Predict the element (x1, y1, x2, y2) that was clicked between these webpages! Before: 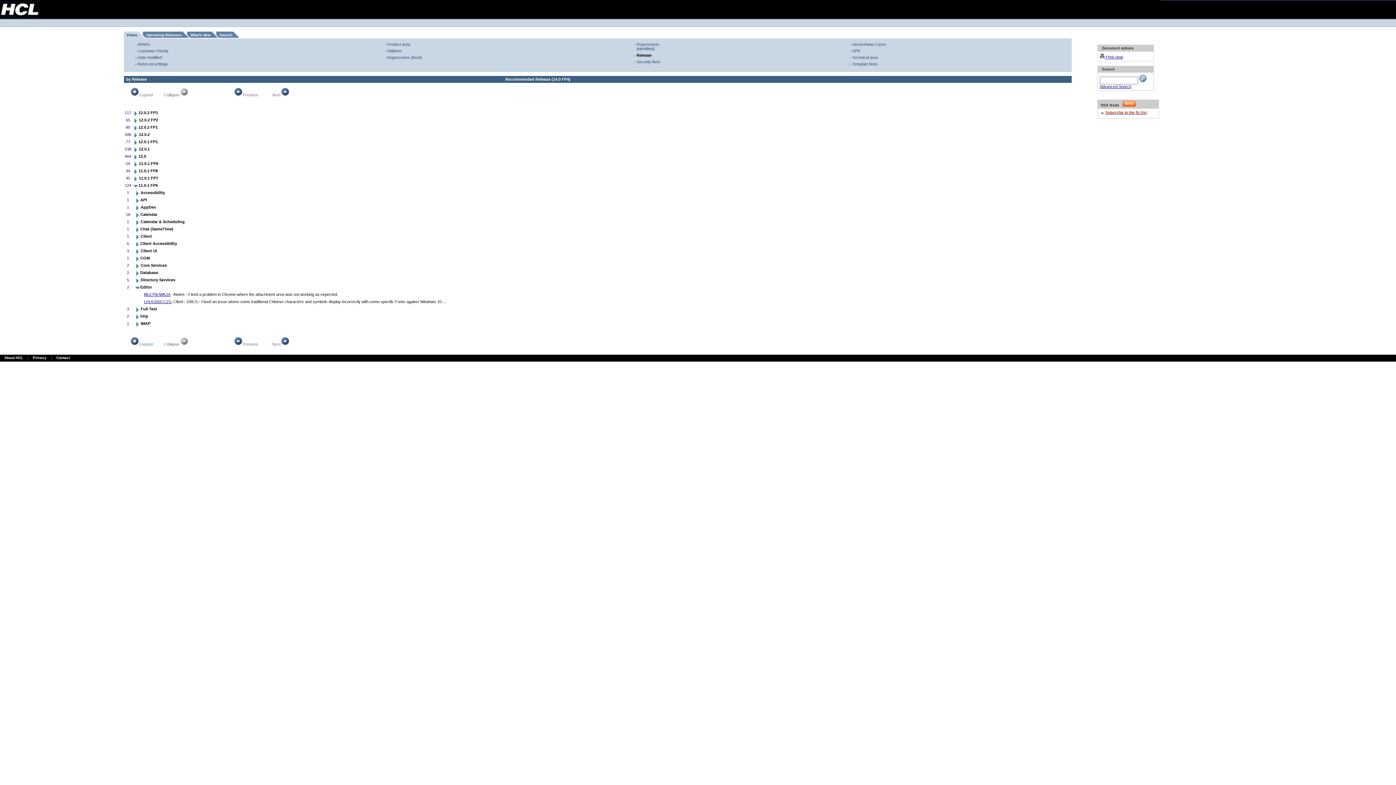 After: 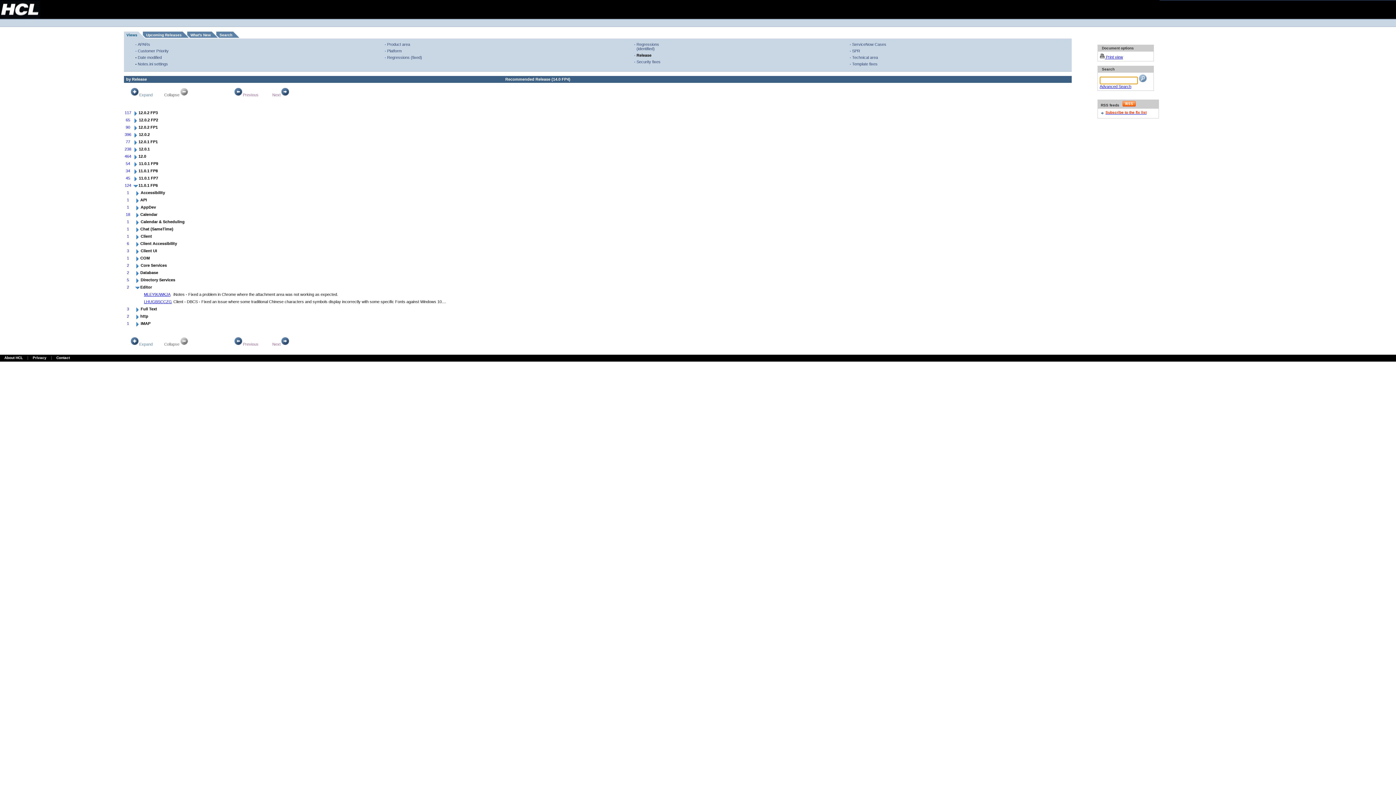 Action: bbox: (1139, 78, 1146, 82)